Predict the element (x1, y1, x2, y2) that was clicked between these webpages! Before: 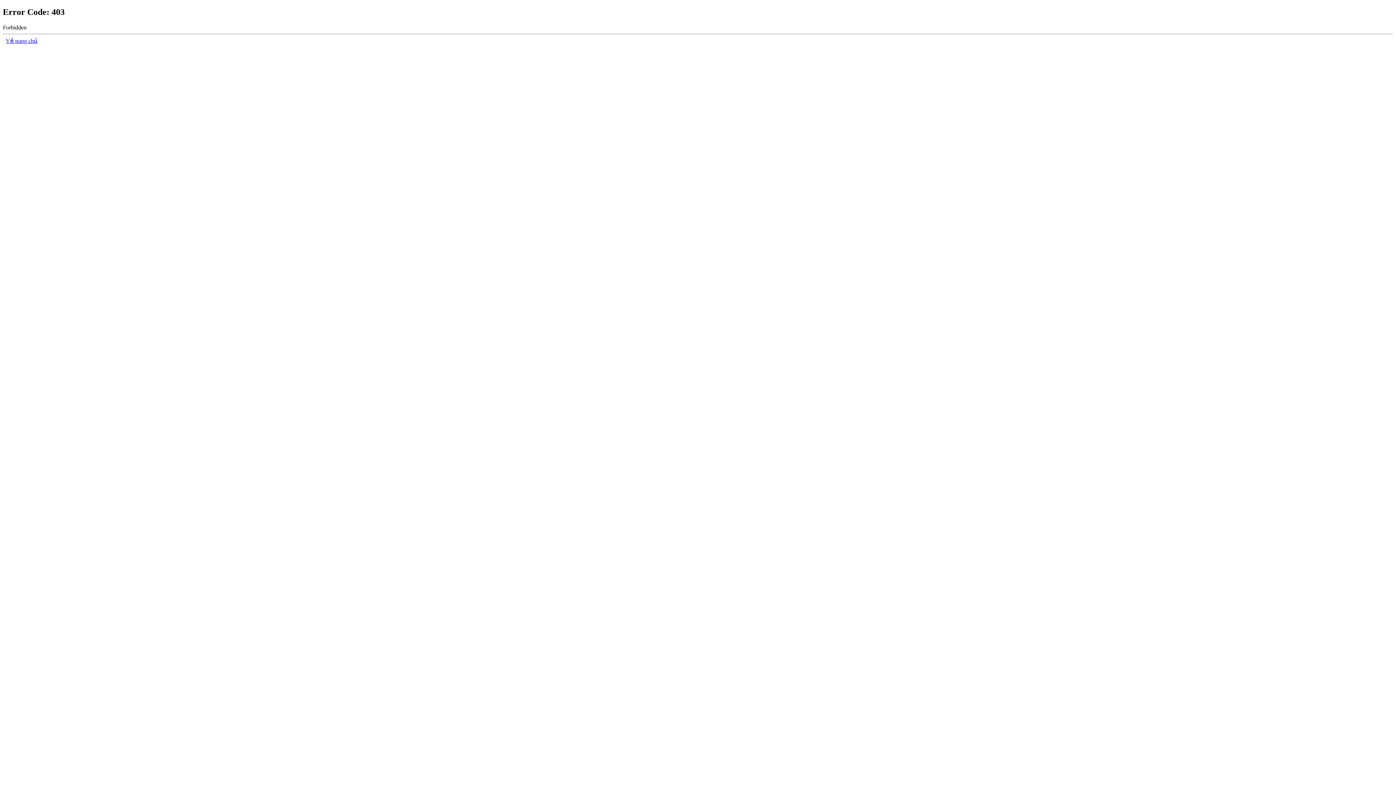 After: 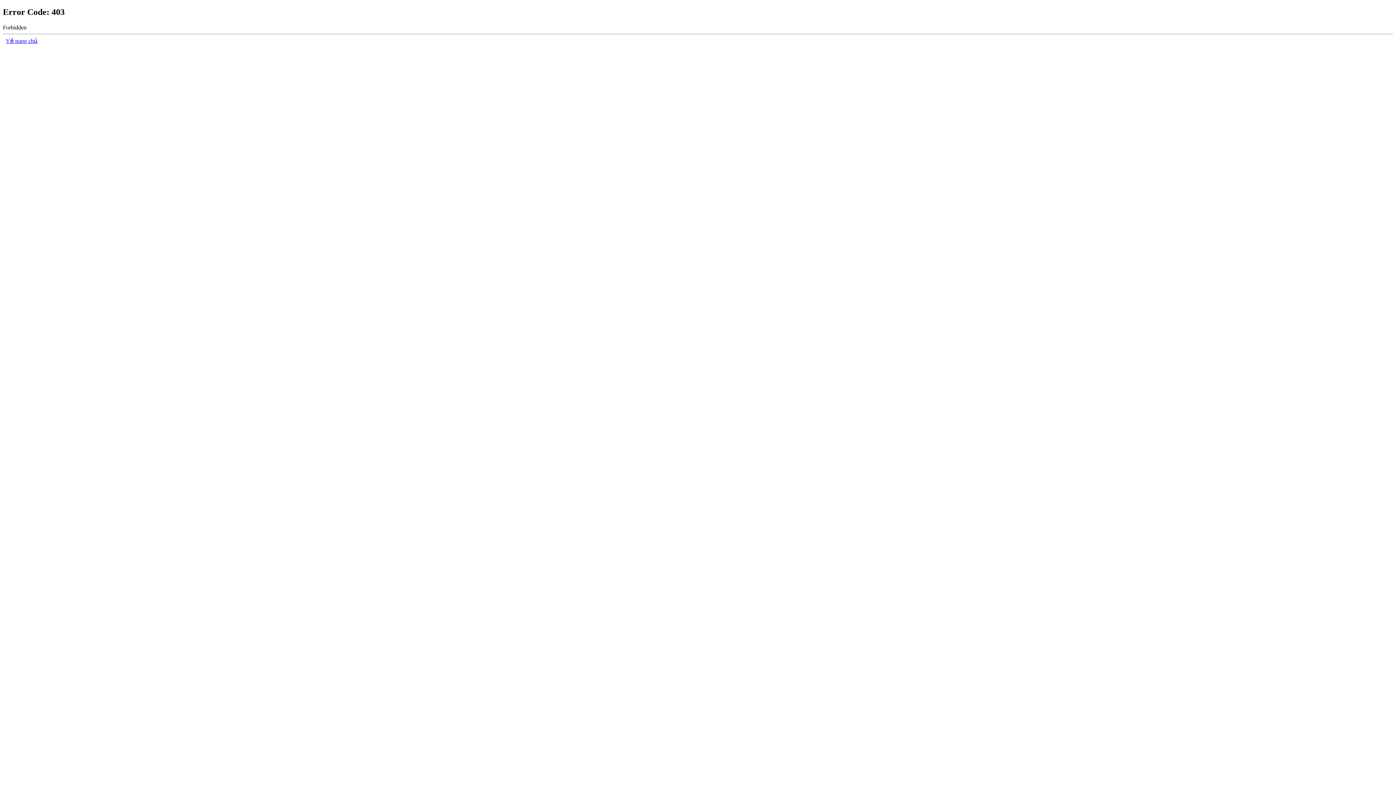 Action: label: Về trang chủ bbox: (5, 37, 37, 43)